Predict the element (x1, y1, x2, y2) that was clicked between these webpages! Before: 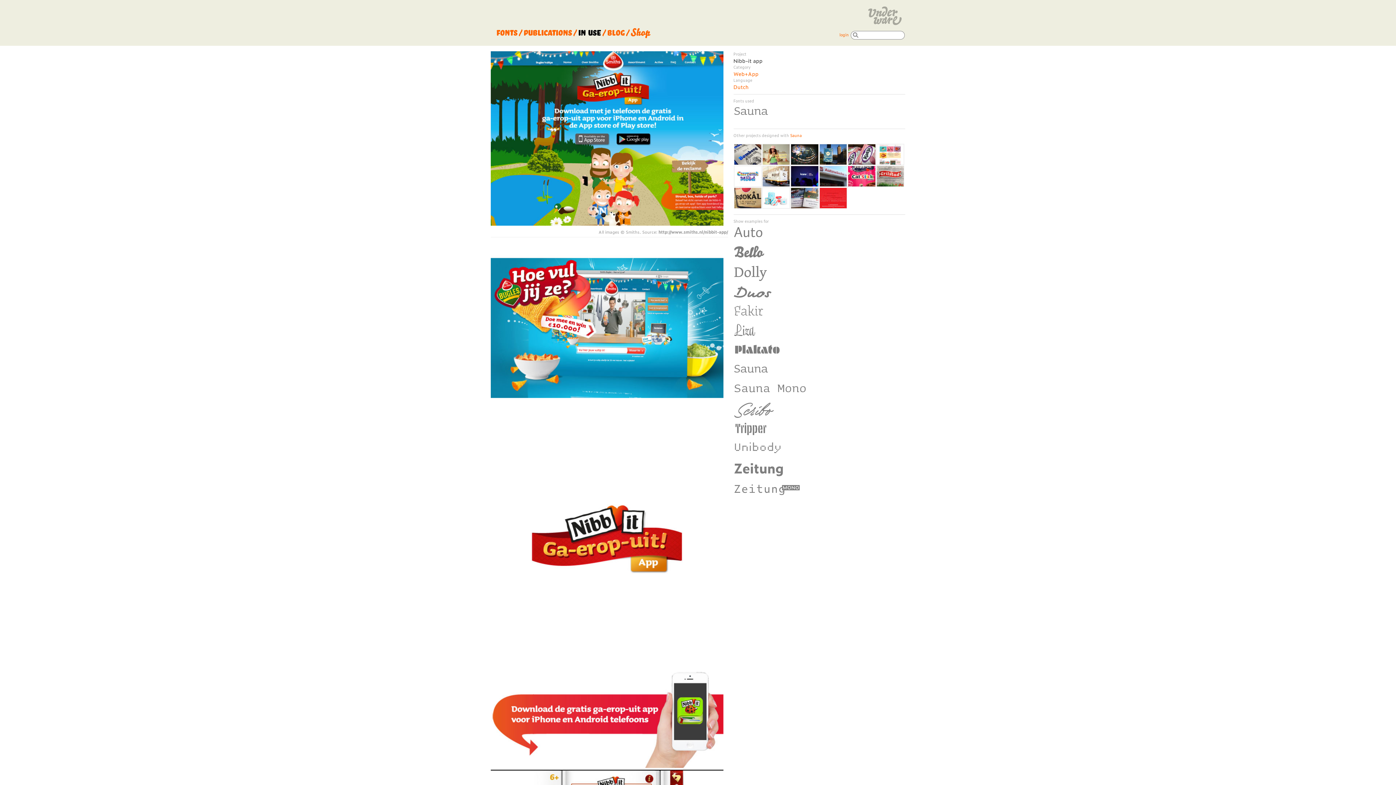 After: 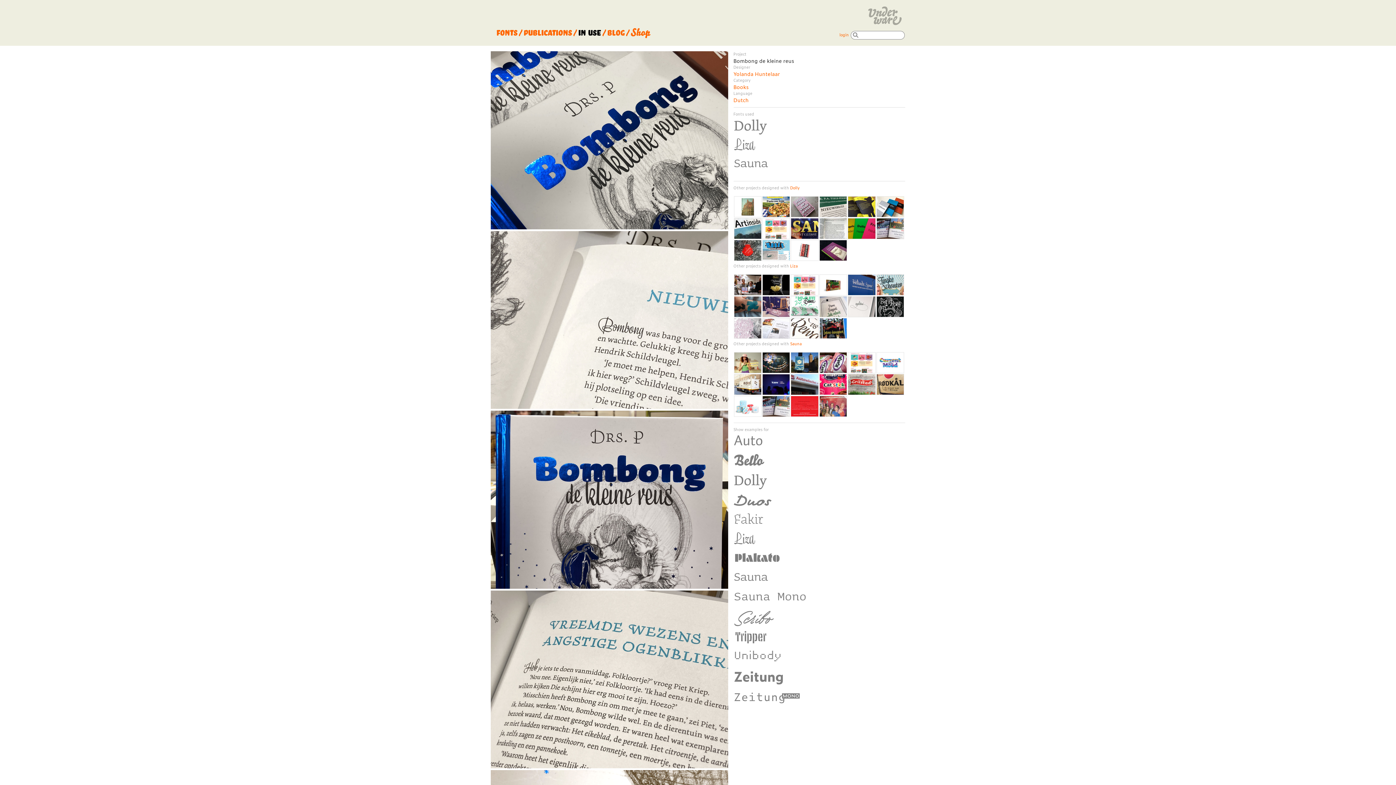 Action: bbox: (734, 144, 761, 165)